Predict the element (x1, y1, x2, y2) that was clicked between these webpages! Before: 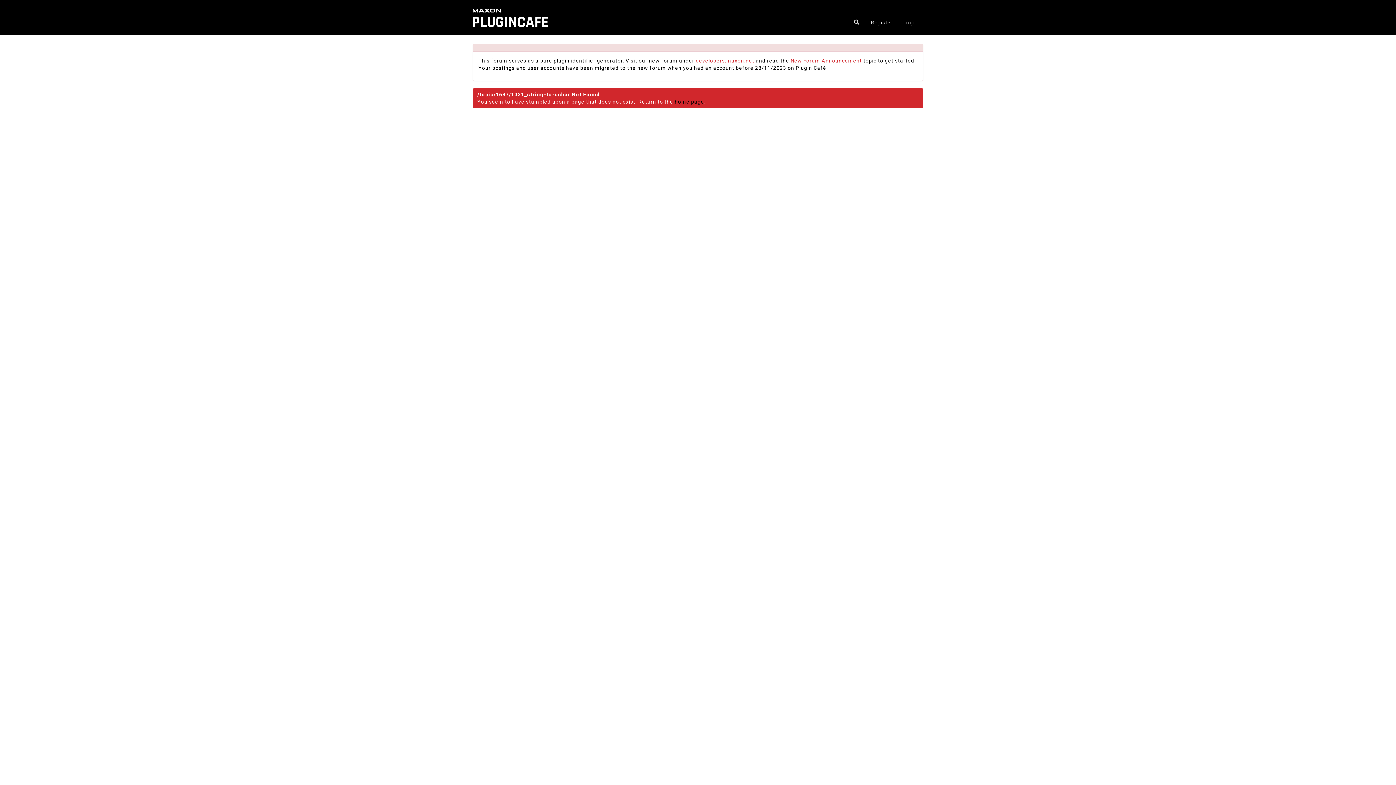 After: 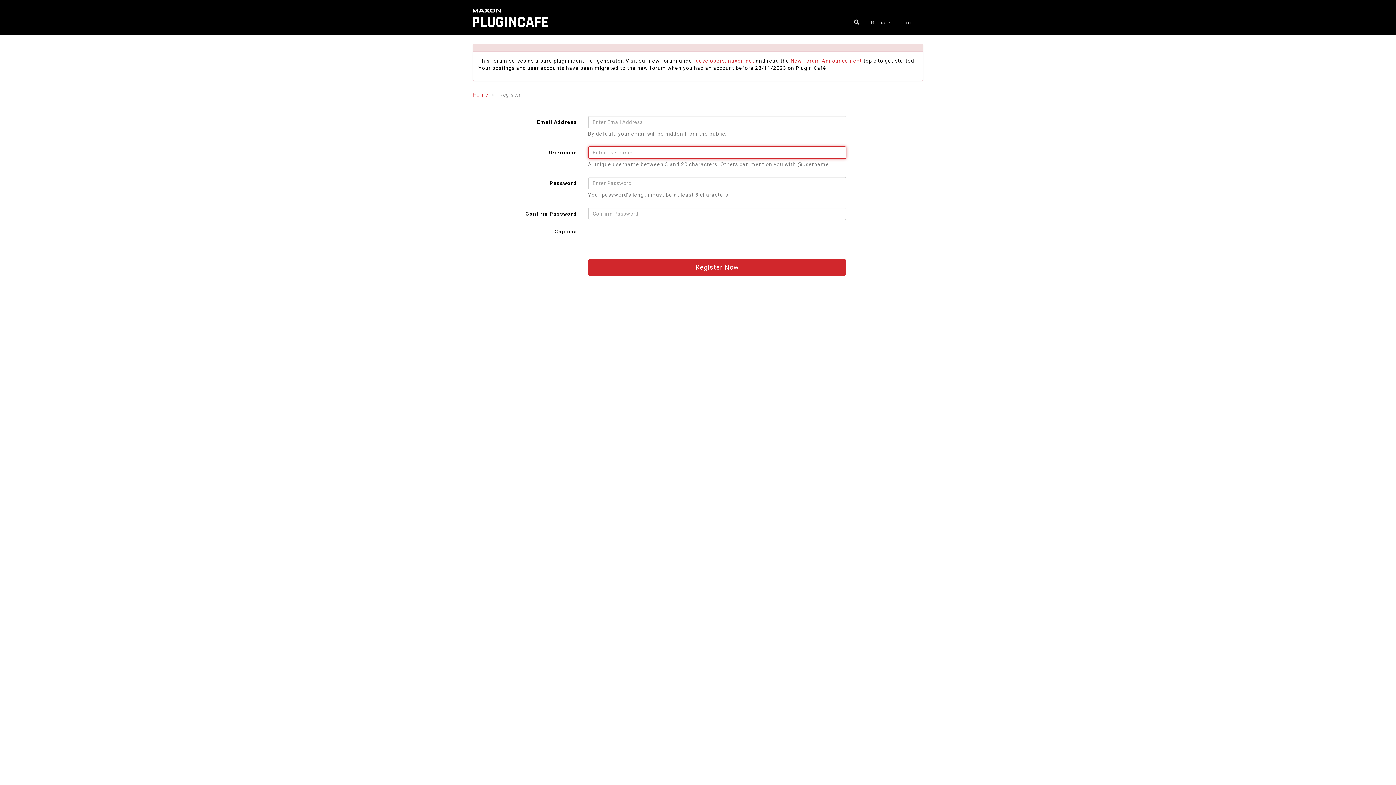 Action: bbox: (867, 11, 896, 33) label: Register